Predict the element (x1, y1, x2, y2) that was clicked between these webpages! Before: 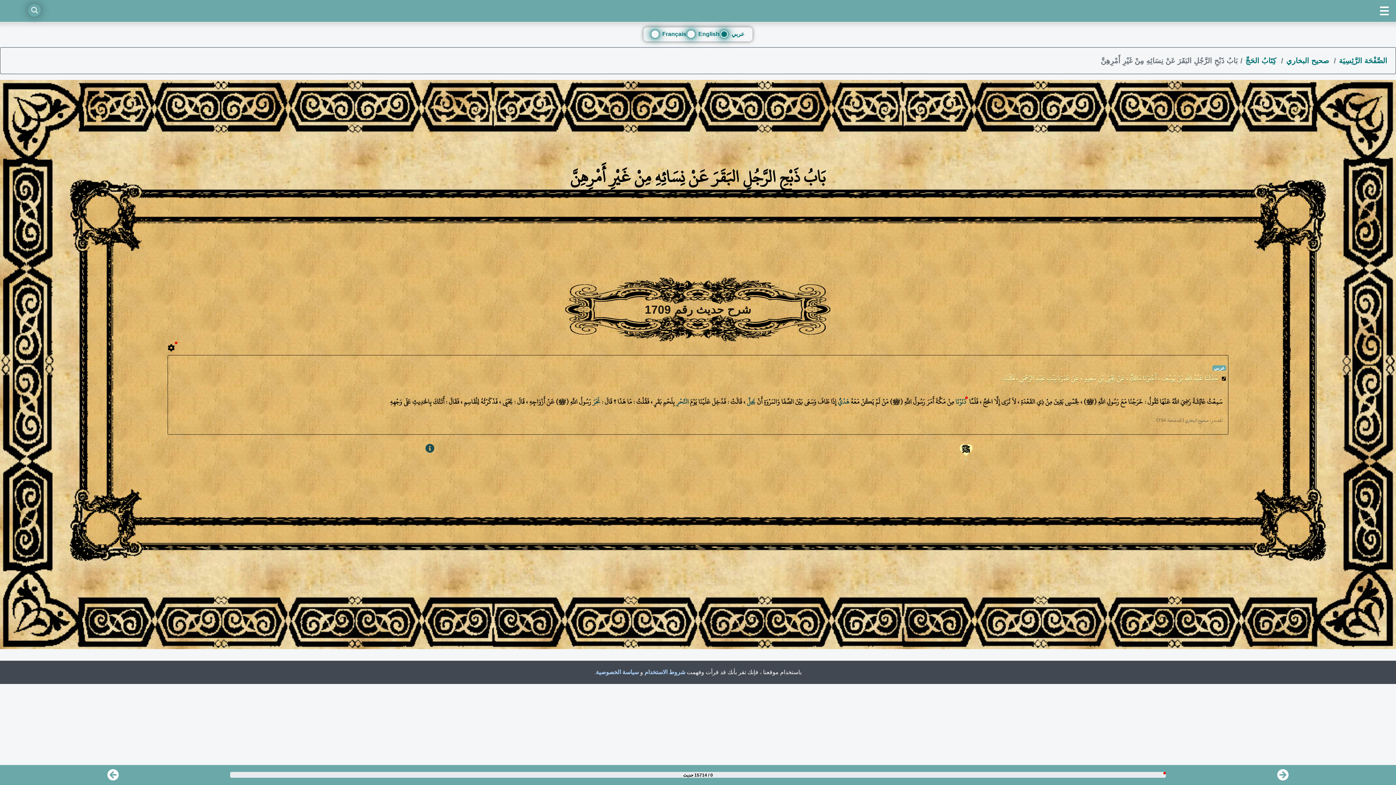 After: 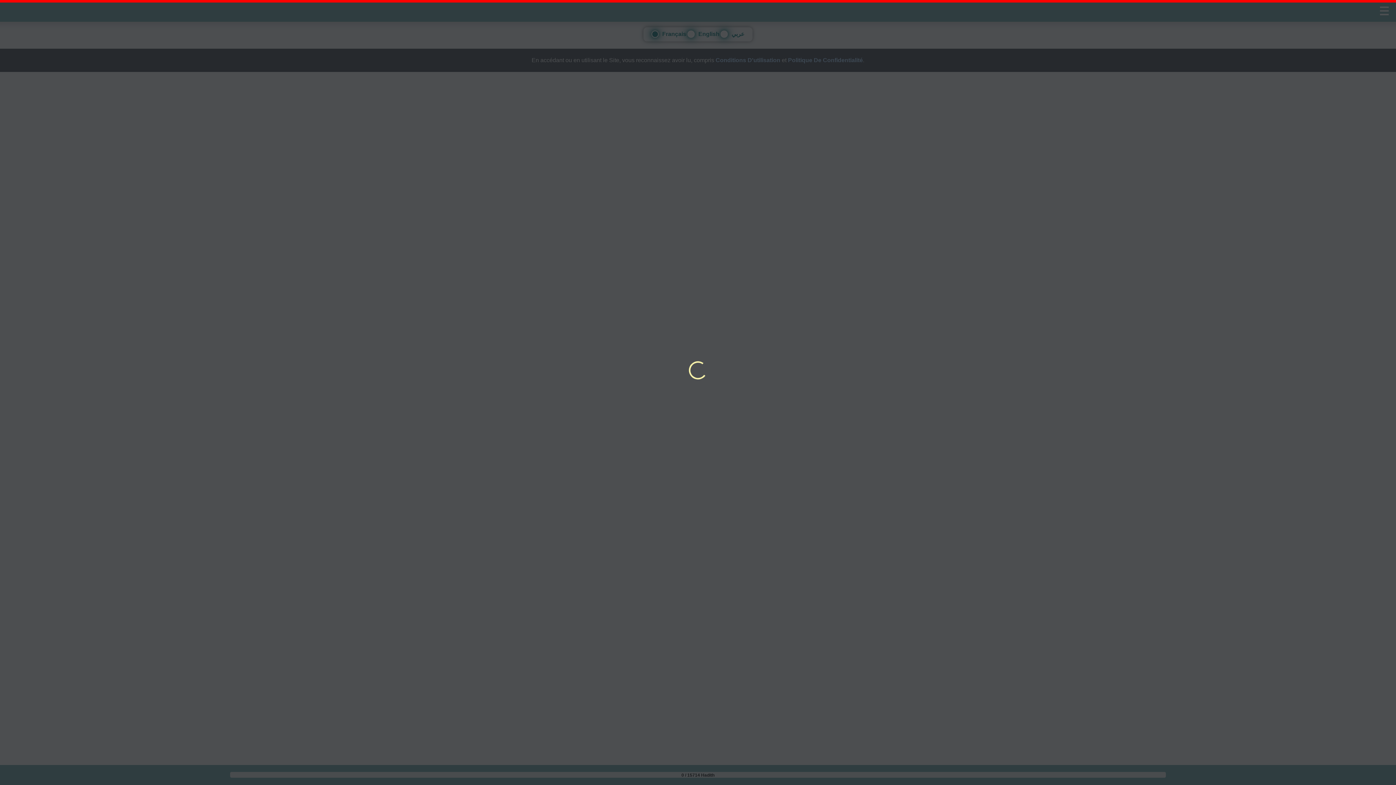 Action: label: Français bbox: (651, 29, 686, 41)